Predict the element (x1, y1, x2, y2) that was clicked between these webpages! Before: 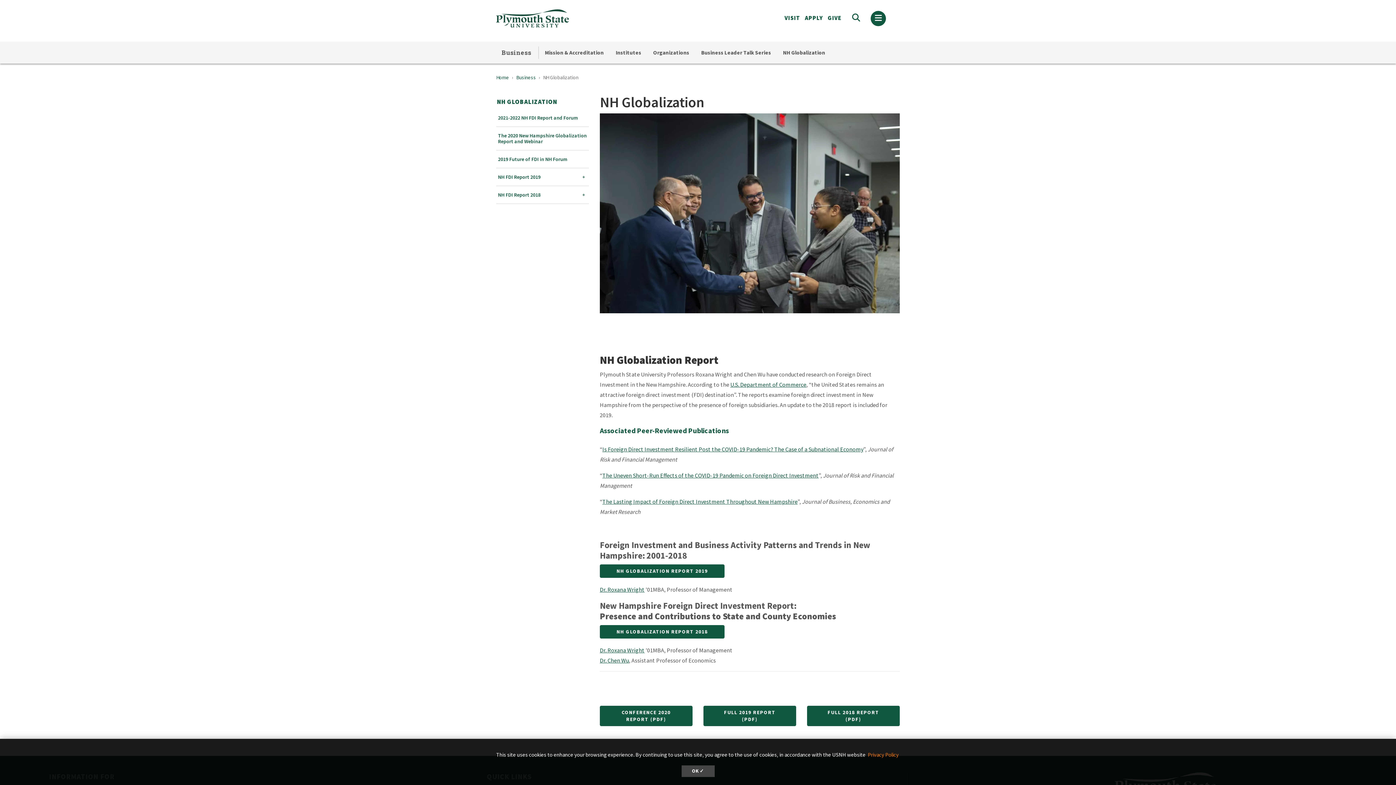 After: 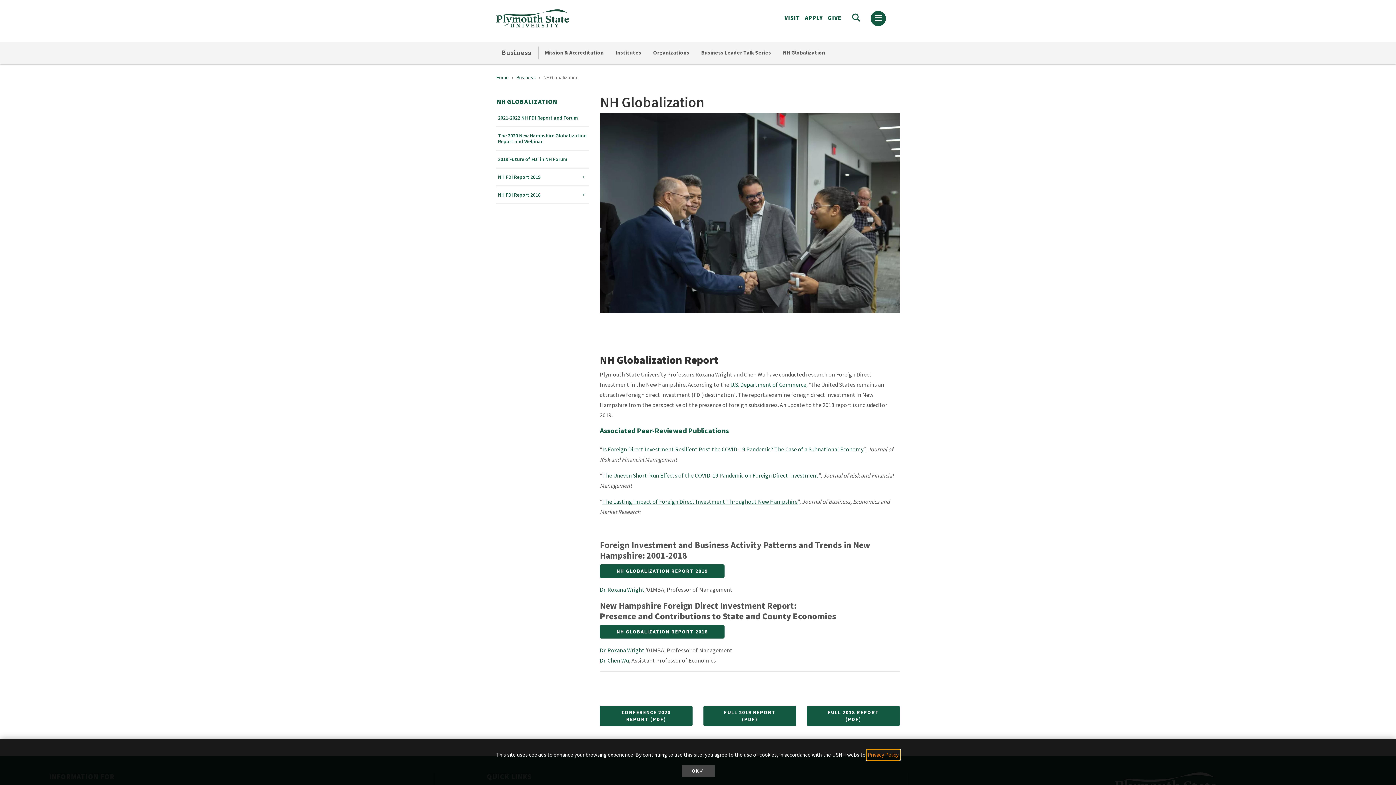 Action: label: learn more about cookies bbox: (866, 750, 900, 760)